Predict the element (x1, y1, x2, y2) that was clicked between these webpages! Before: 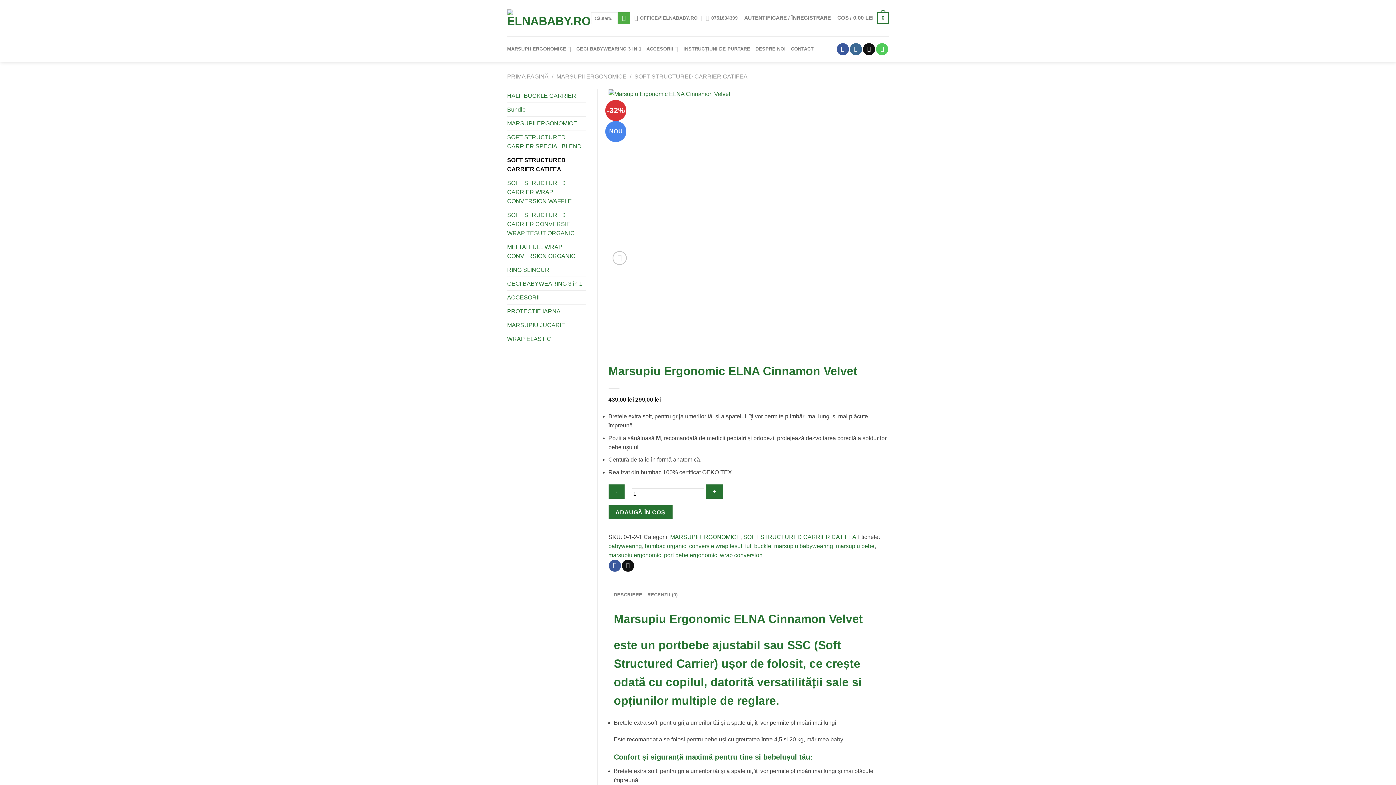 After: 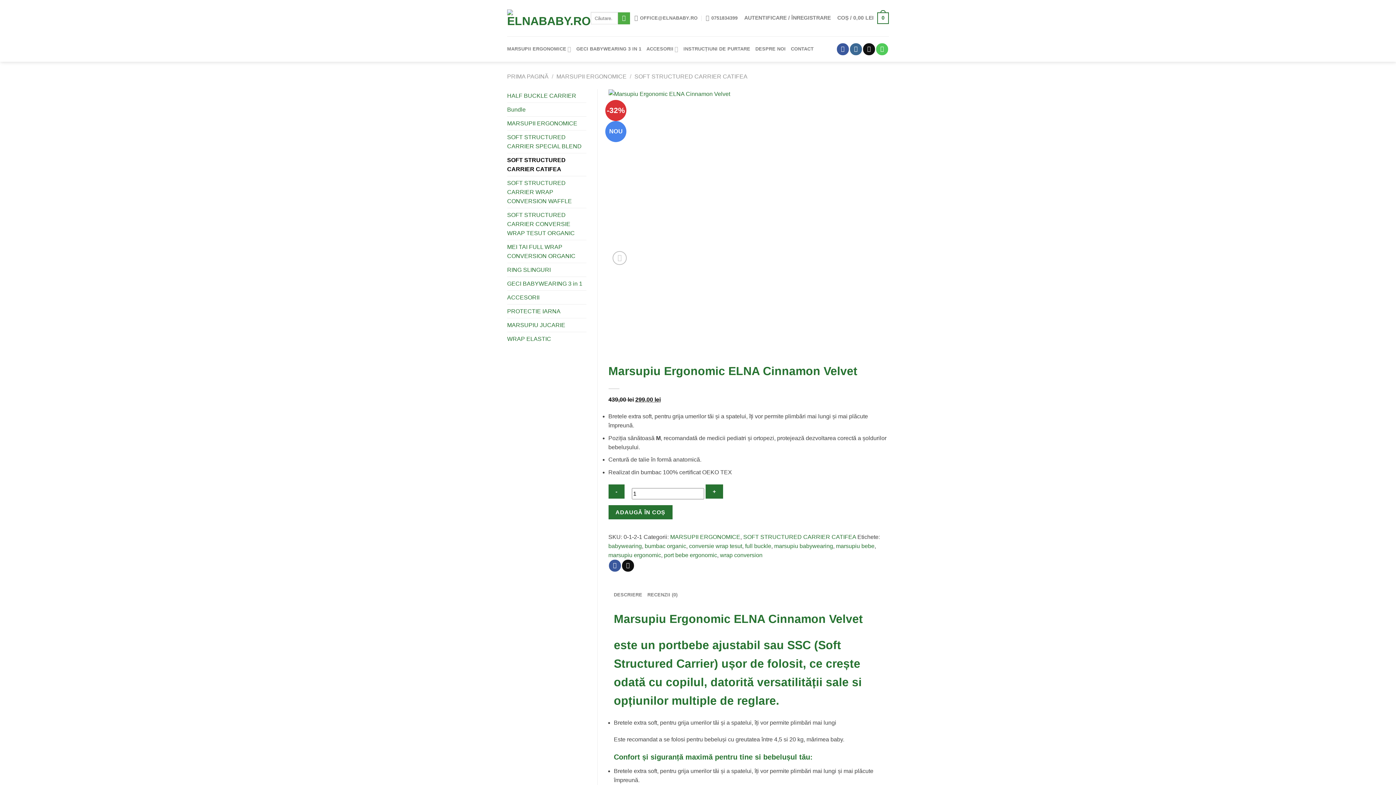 Action: label: Share on Facebook bbox: (609, 560, 621, 572)